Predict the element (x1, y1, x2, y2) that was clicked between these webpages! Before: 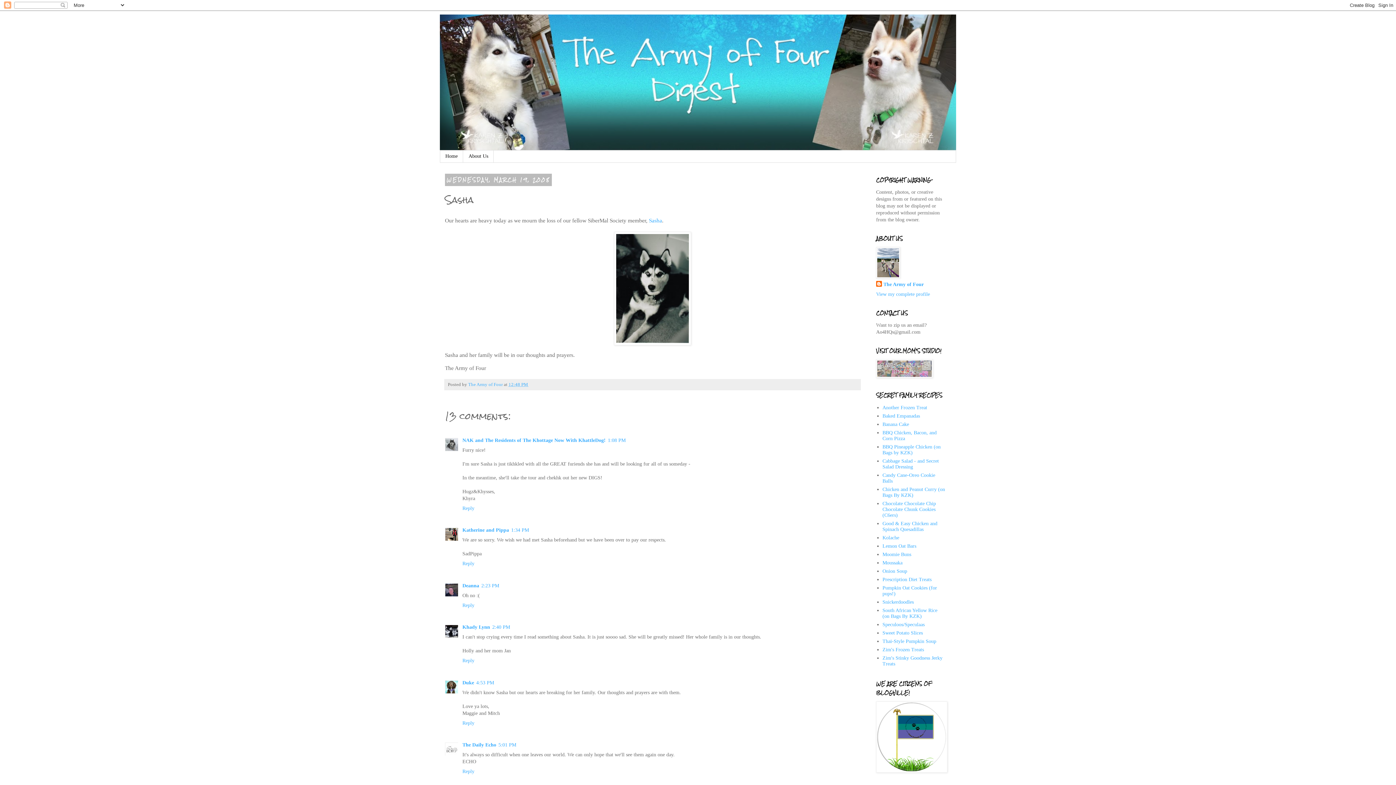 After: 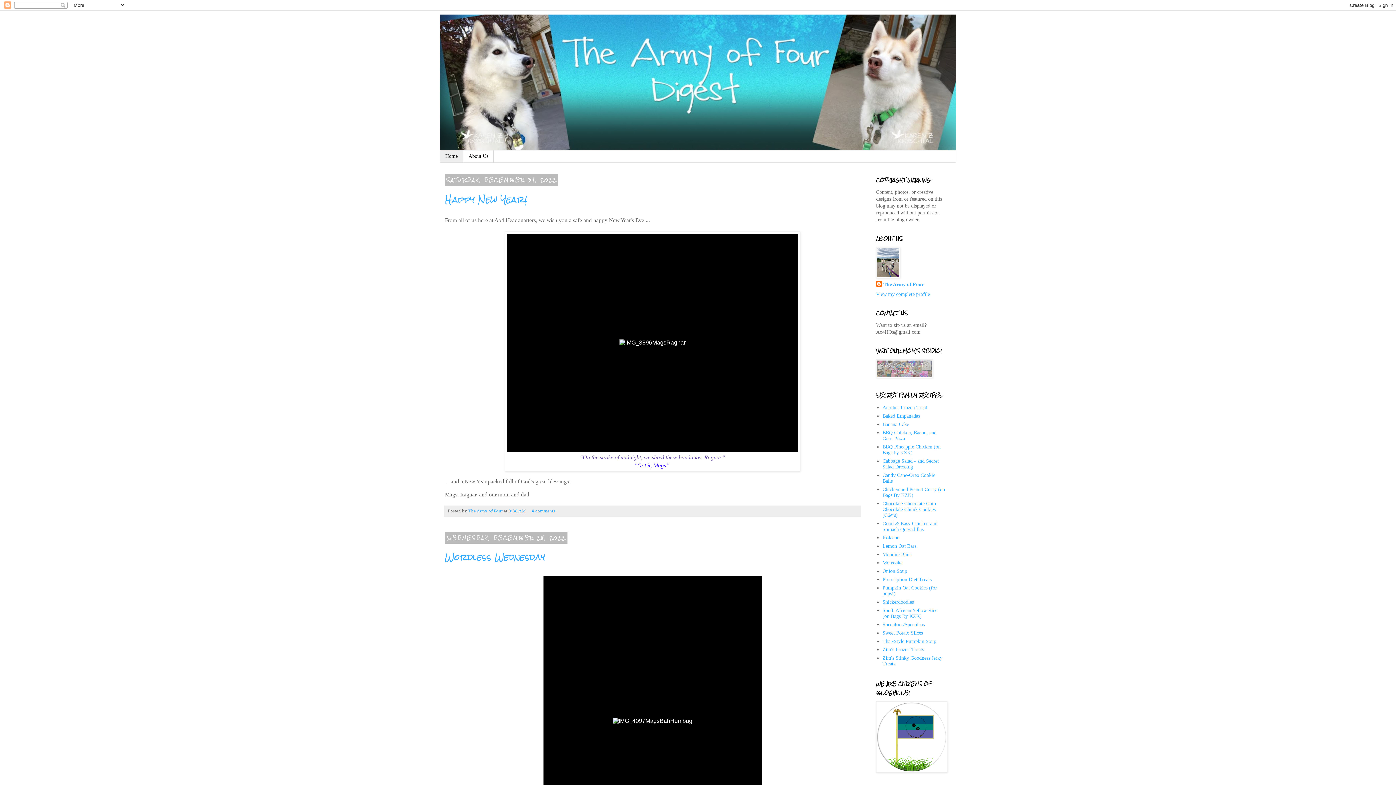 Action: bbox: (440, 14, 956, 150)